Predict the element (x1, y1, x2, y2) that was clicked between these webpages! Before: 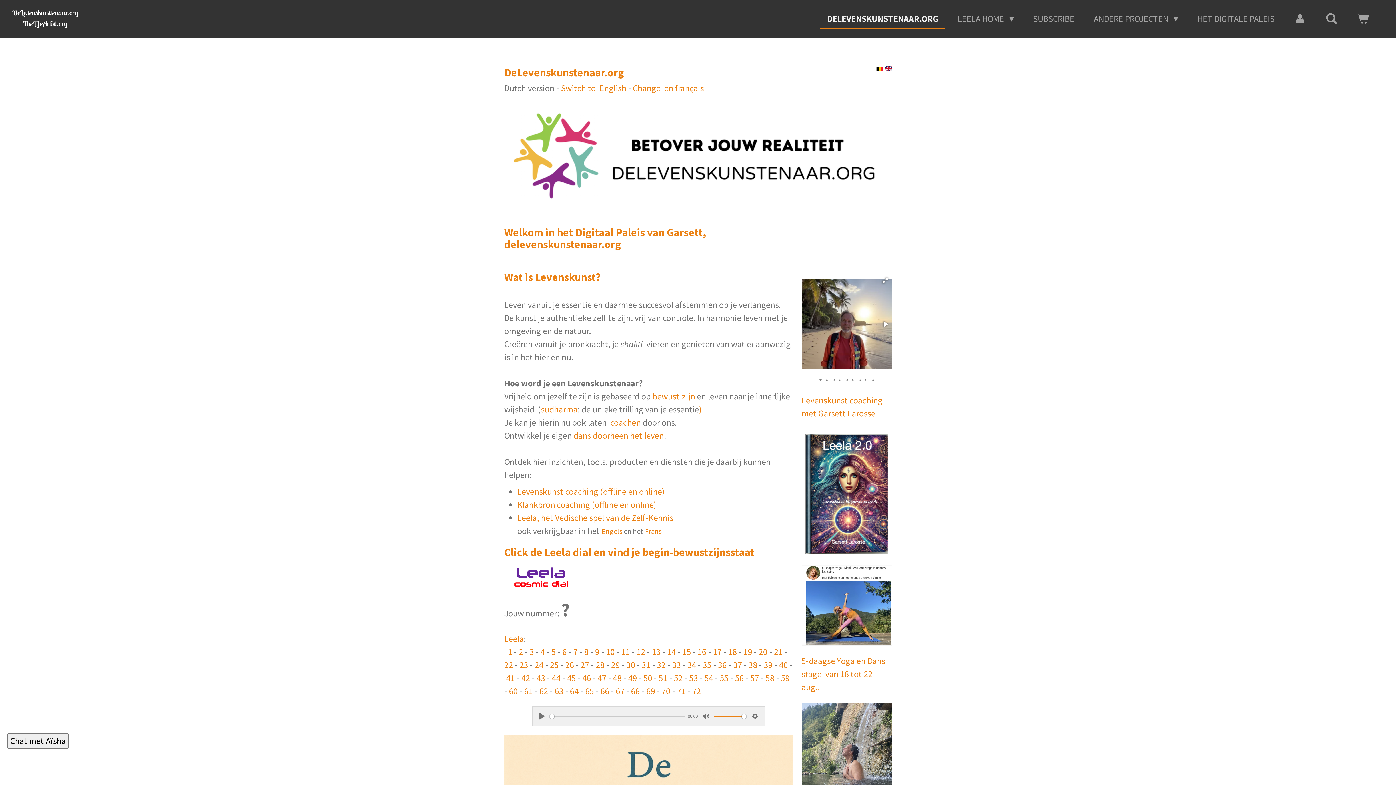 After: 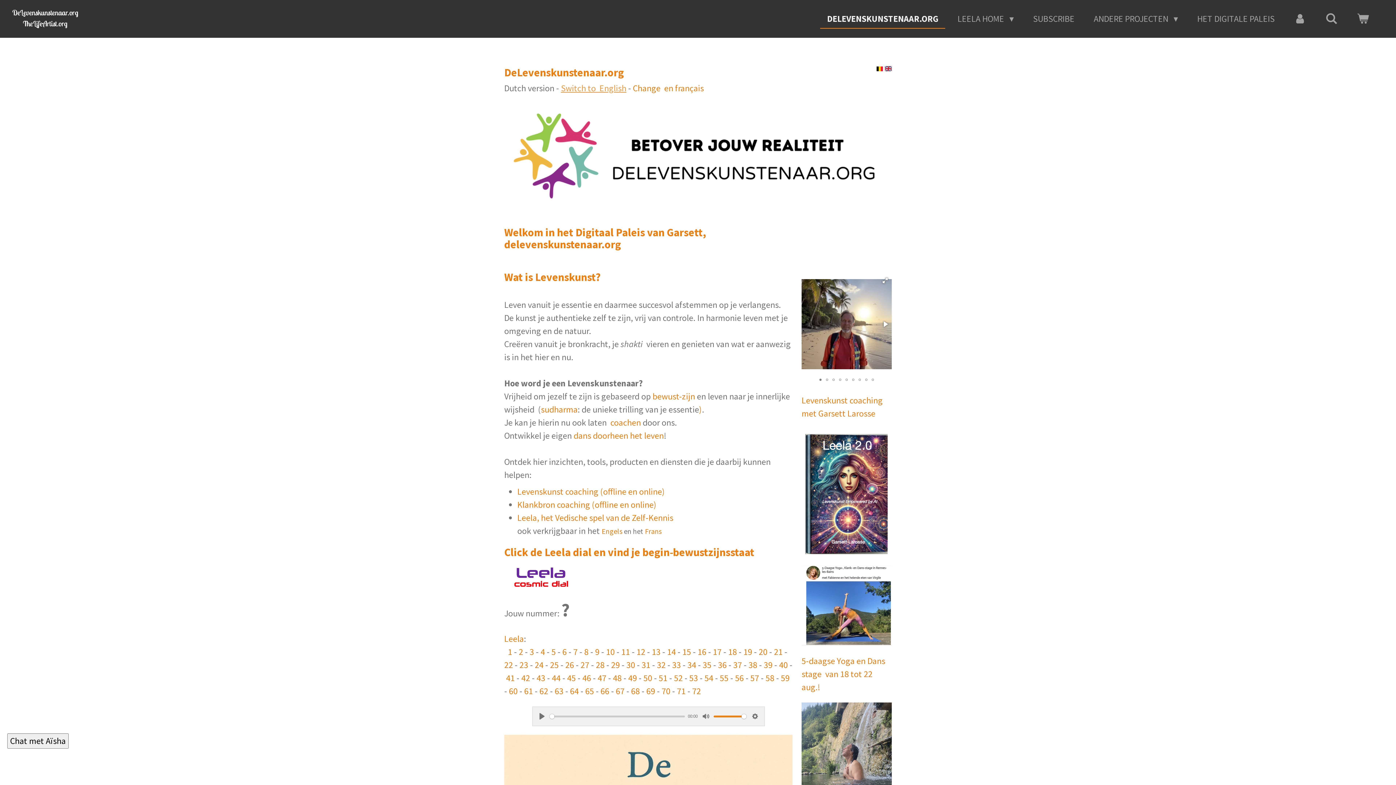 Action: label: Switch to  English bbox: (561, 82, 626, 93)